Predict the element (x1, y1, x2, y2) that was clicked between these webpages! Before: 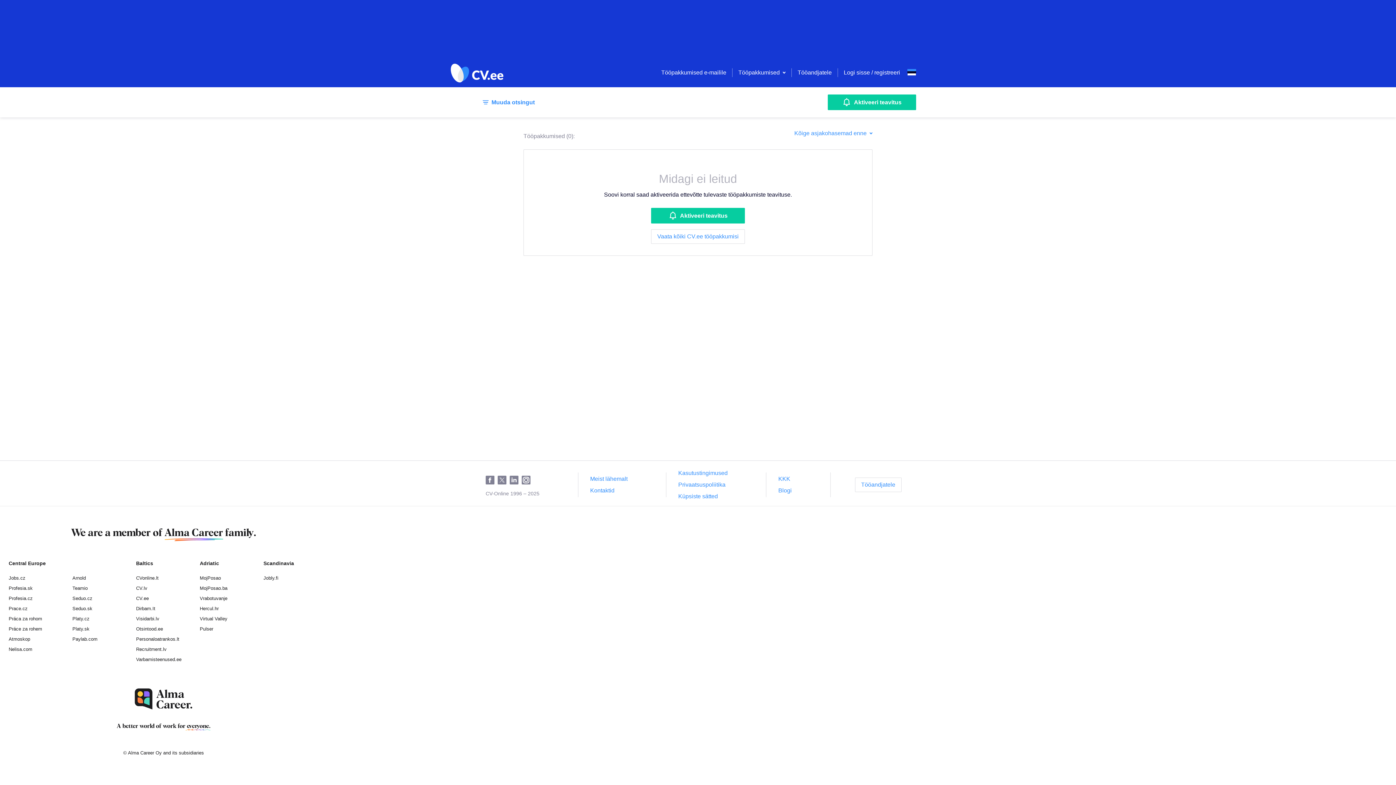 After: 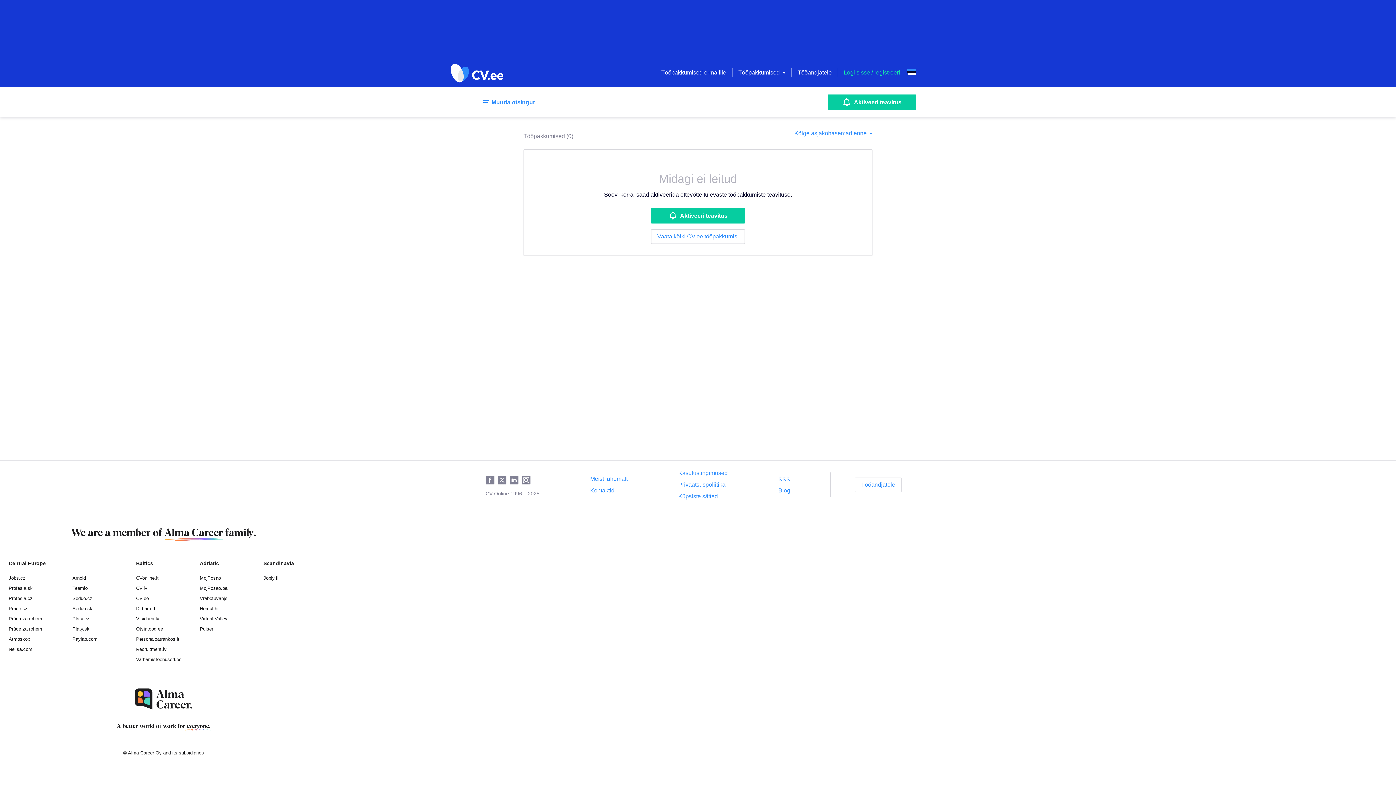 Action: bbox: (844, 69, 900, 75) label: Logi sisse / registreeri